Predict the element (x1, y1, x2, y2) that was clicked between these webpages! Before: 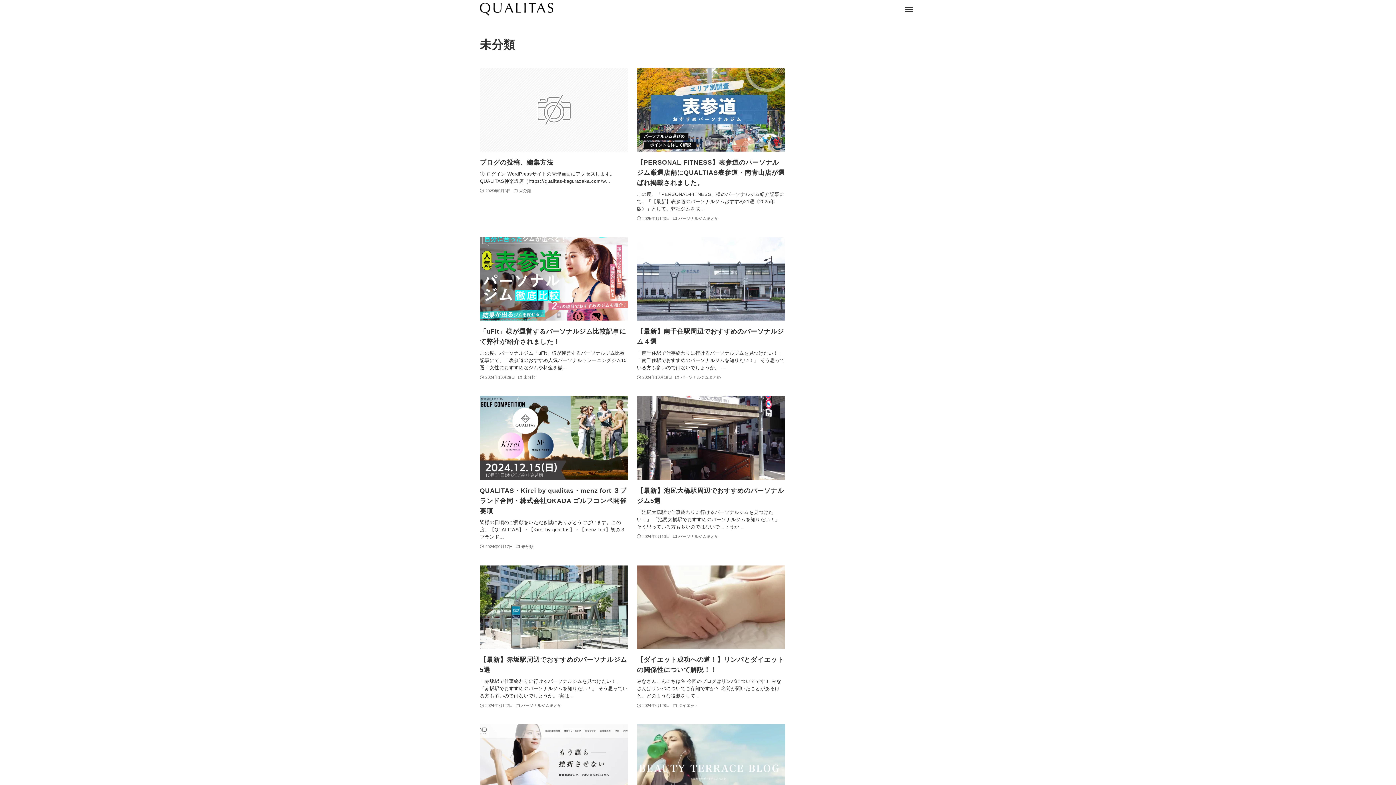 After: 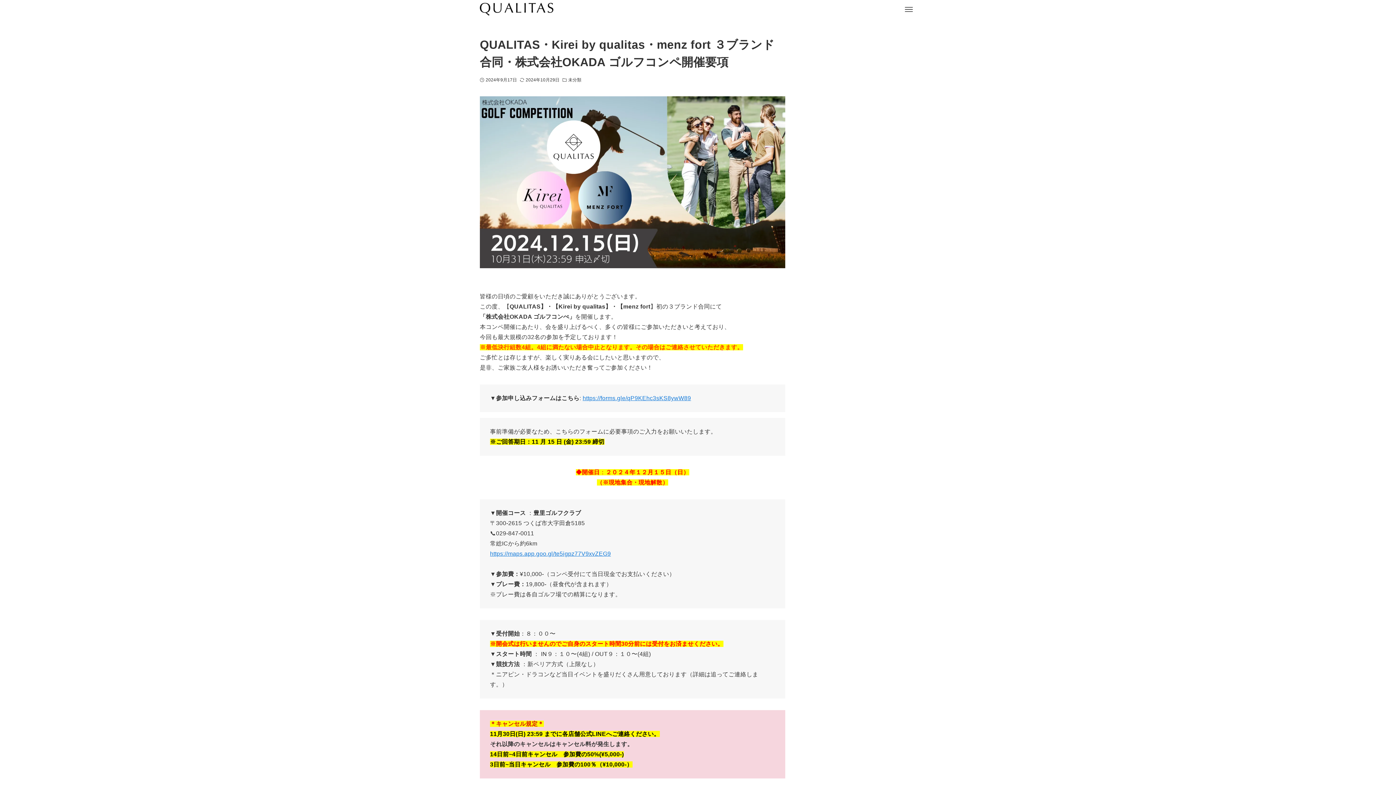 Action: bbox: (480, 396, 628, 551) label: QUALITAS・Kirei by qualitas・menz fort ３ブランド合同・株式会社OKADA ゴルフコンペ開催要項

皆様の日頃のご愛顧をいただき誠にありがとうございます。この度、【QUALITAS】・【Kirei by qualitas】・【menz fort】初の３ブランド…

2024年9月17日
未分類